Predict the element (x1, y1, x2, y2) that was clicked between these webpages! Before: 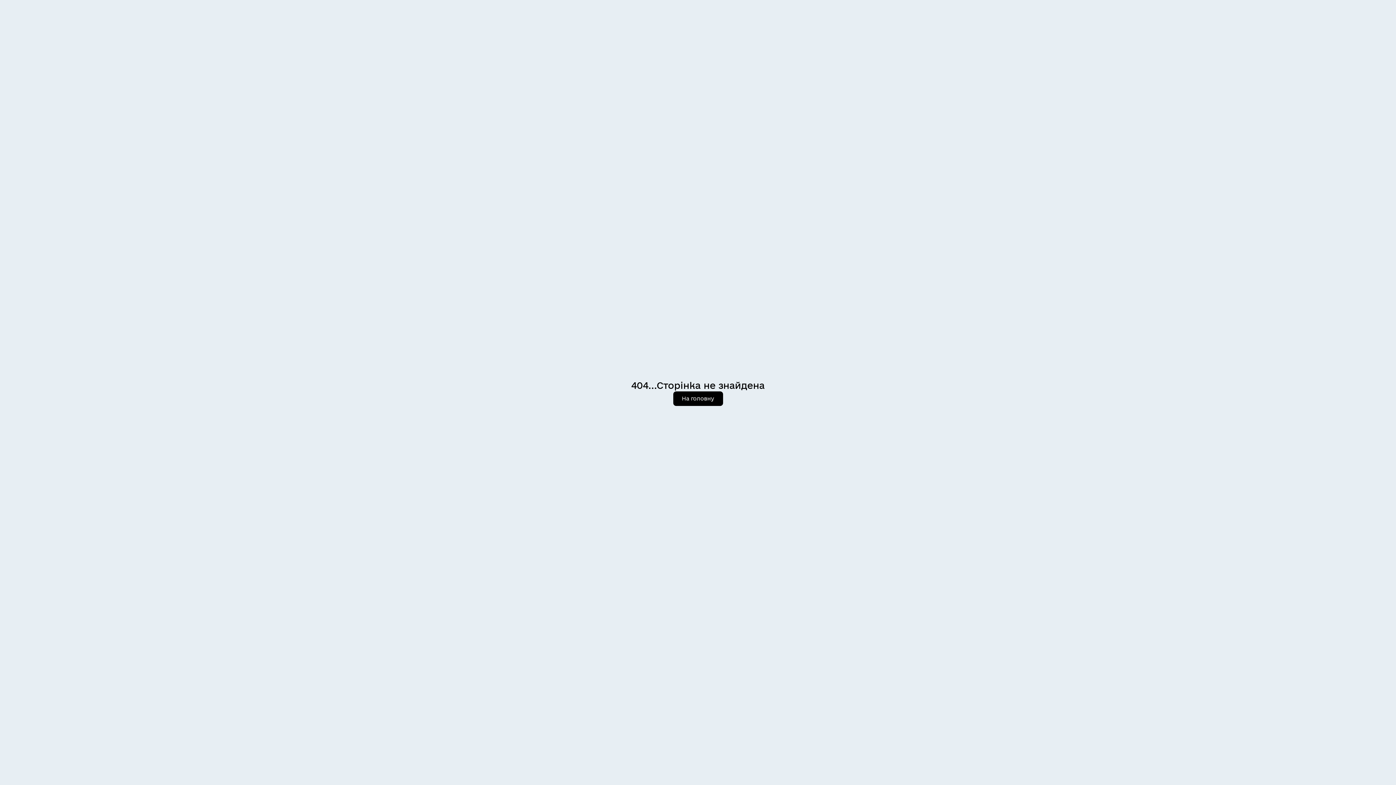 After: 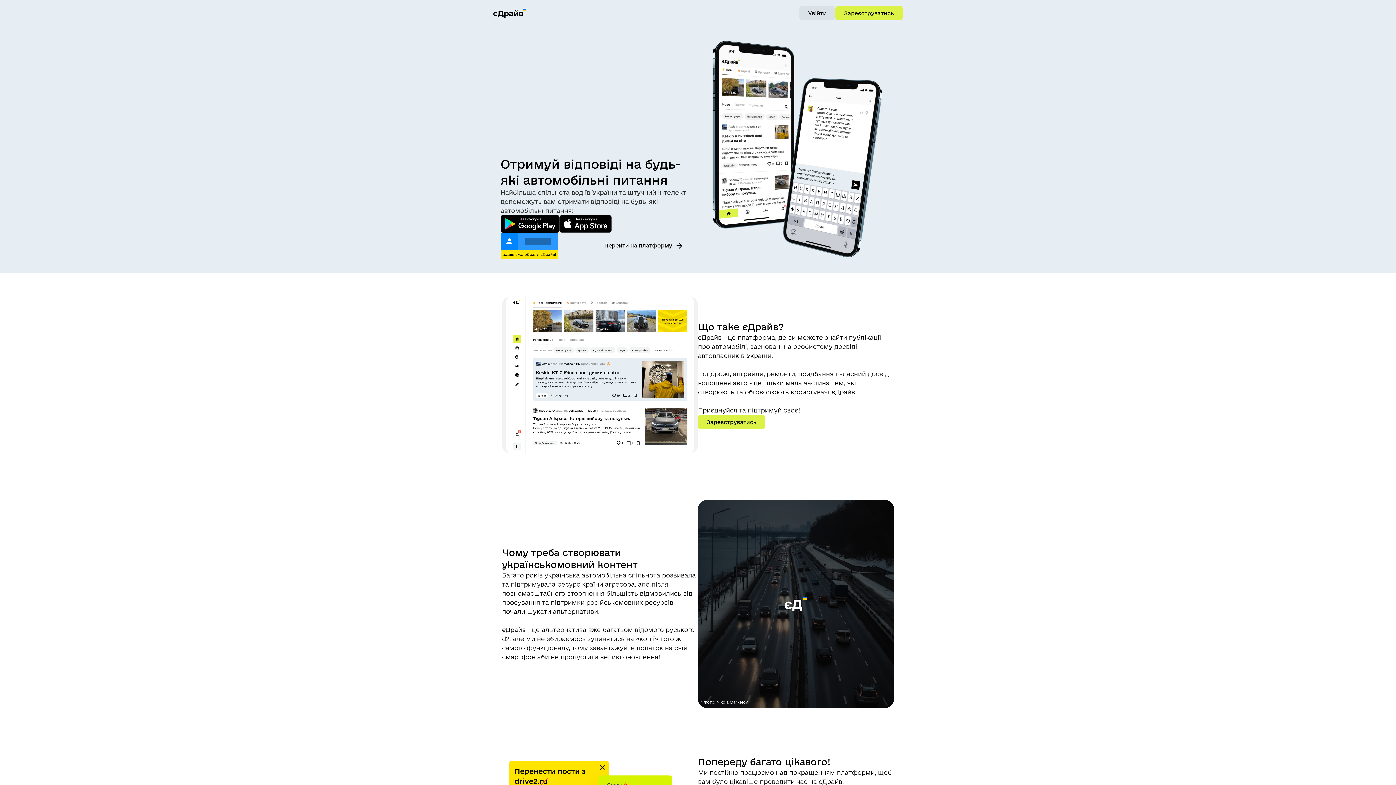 Action: label: На головну bbox: (673, 391, 723, 406)